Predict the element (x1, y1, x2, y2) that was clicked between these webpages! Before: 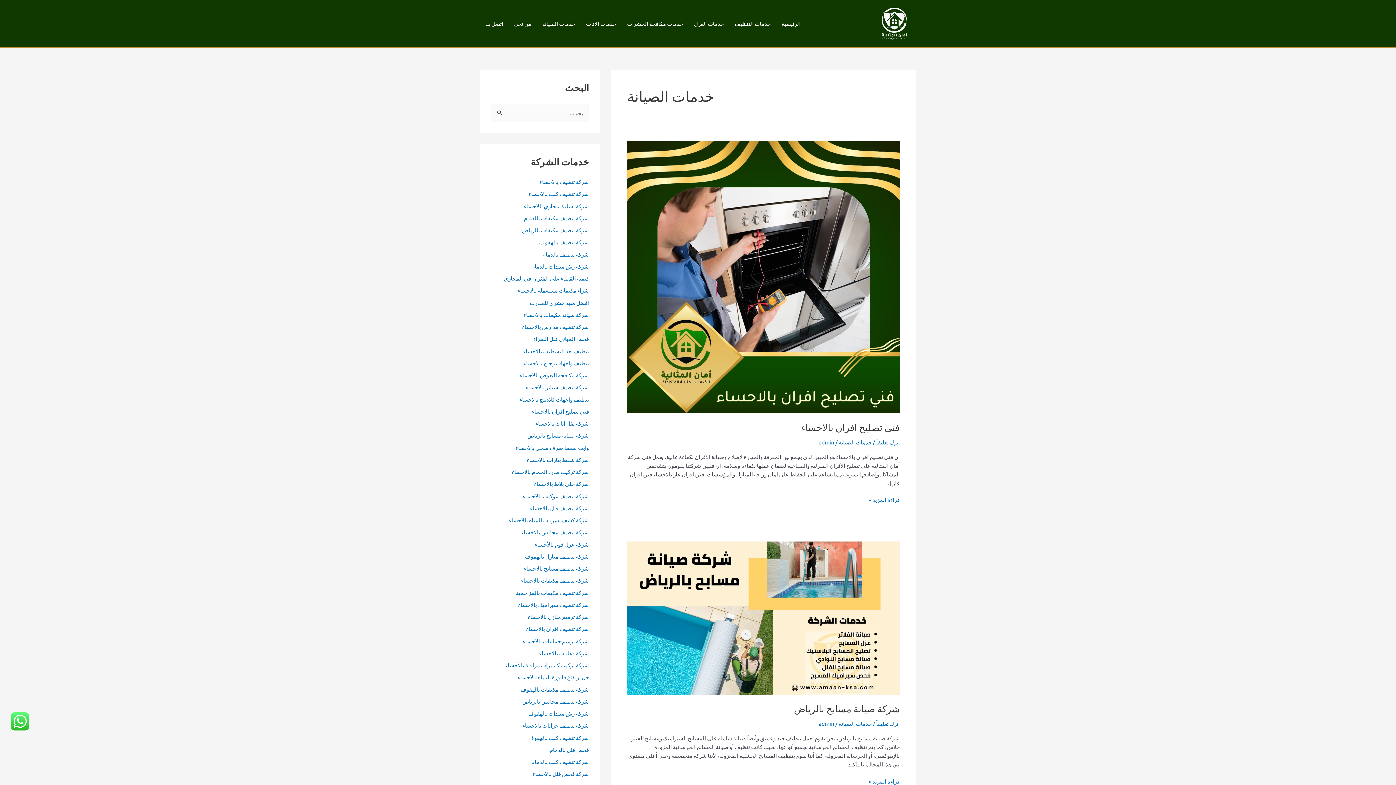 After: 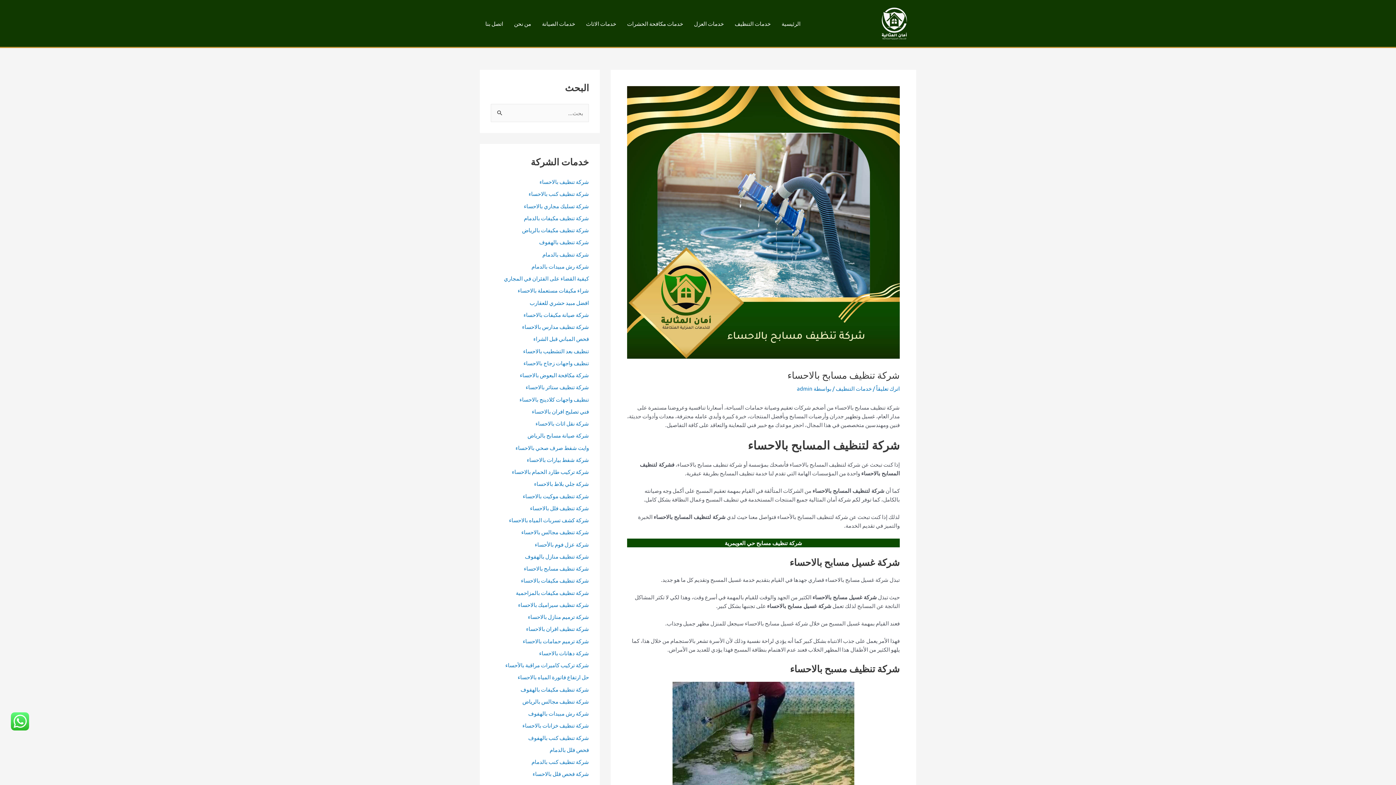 Action: bbox: (524, 565, 589, 572) label: شركة تنظيف مسابح بالاحساء